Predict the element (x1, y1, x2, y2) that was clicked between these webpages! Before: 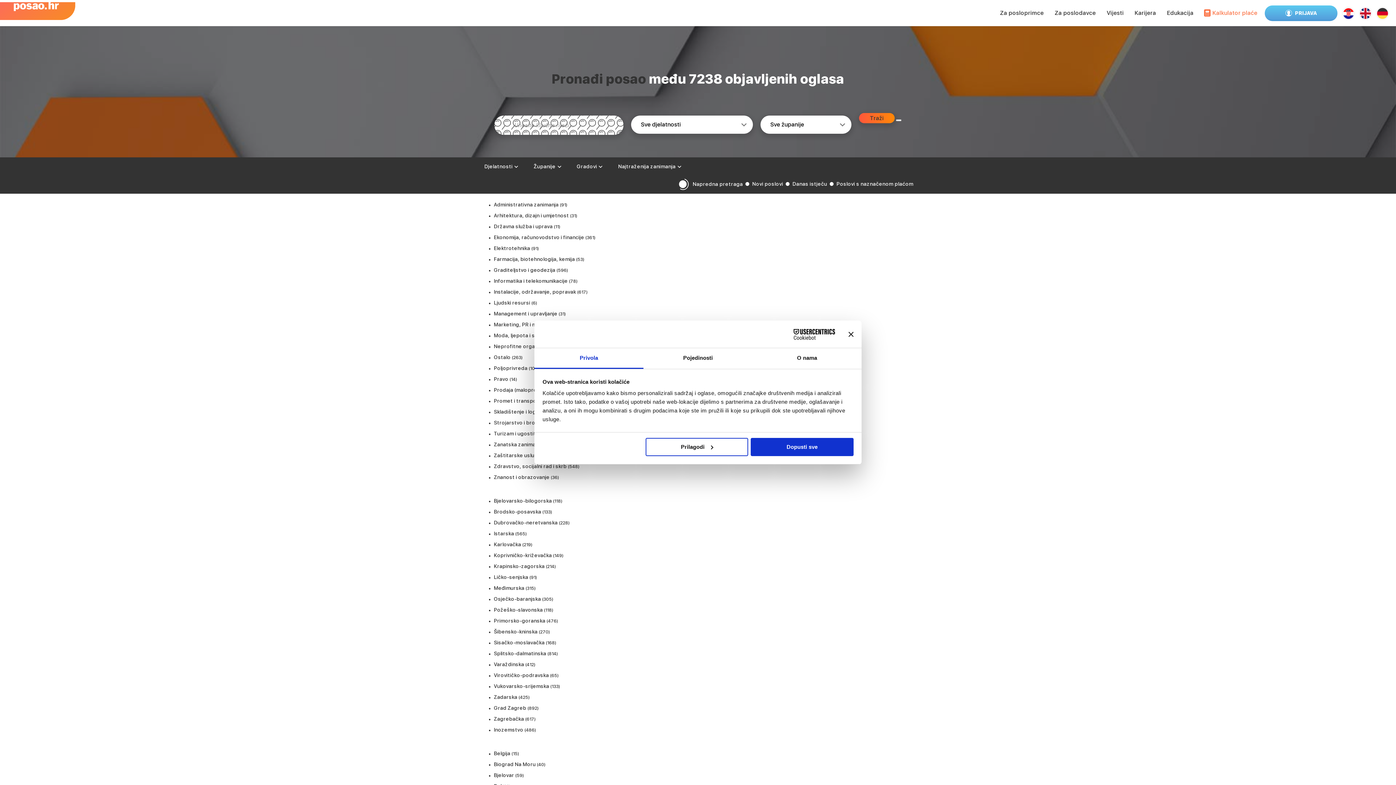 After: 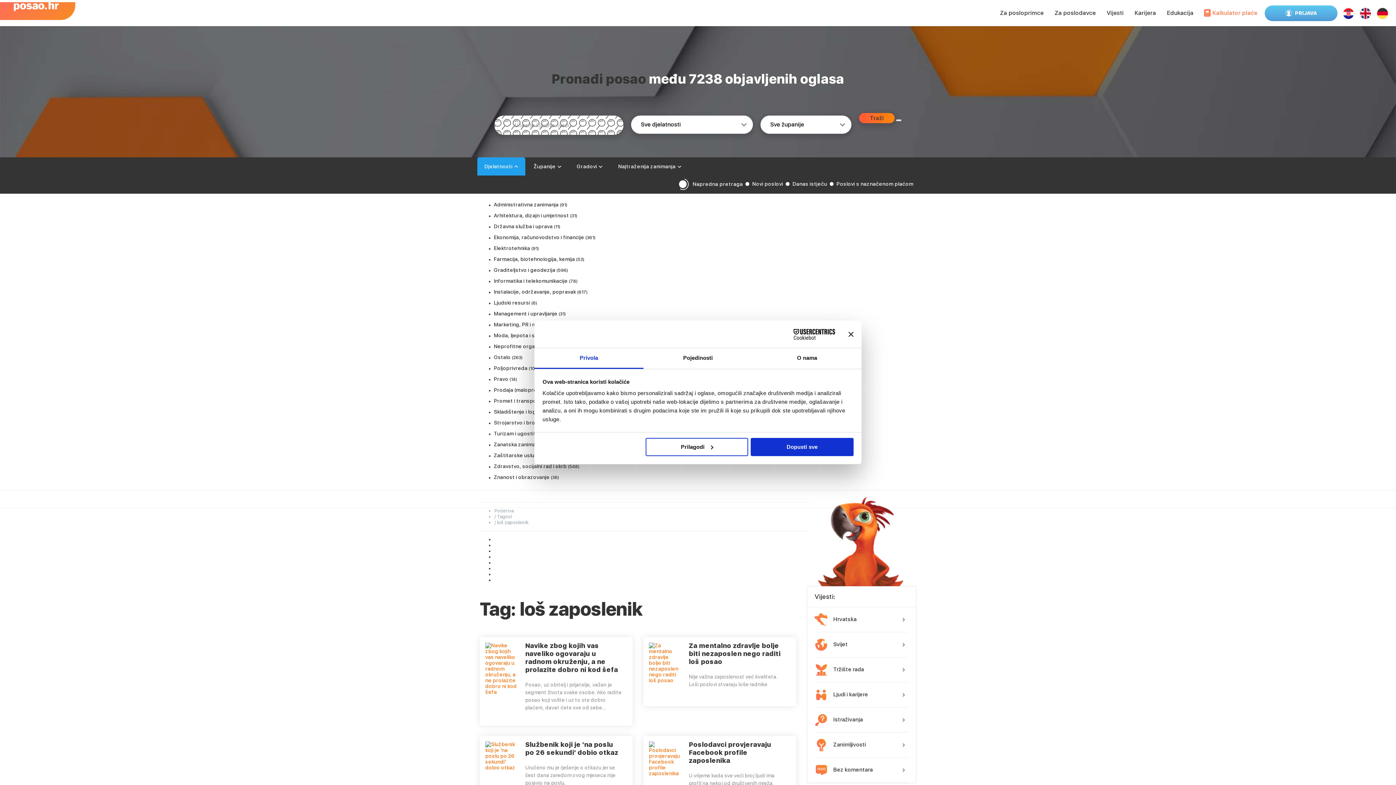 Action: bbox: (477, 157, 525, 175) label: Djelatnosti